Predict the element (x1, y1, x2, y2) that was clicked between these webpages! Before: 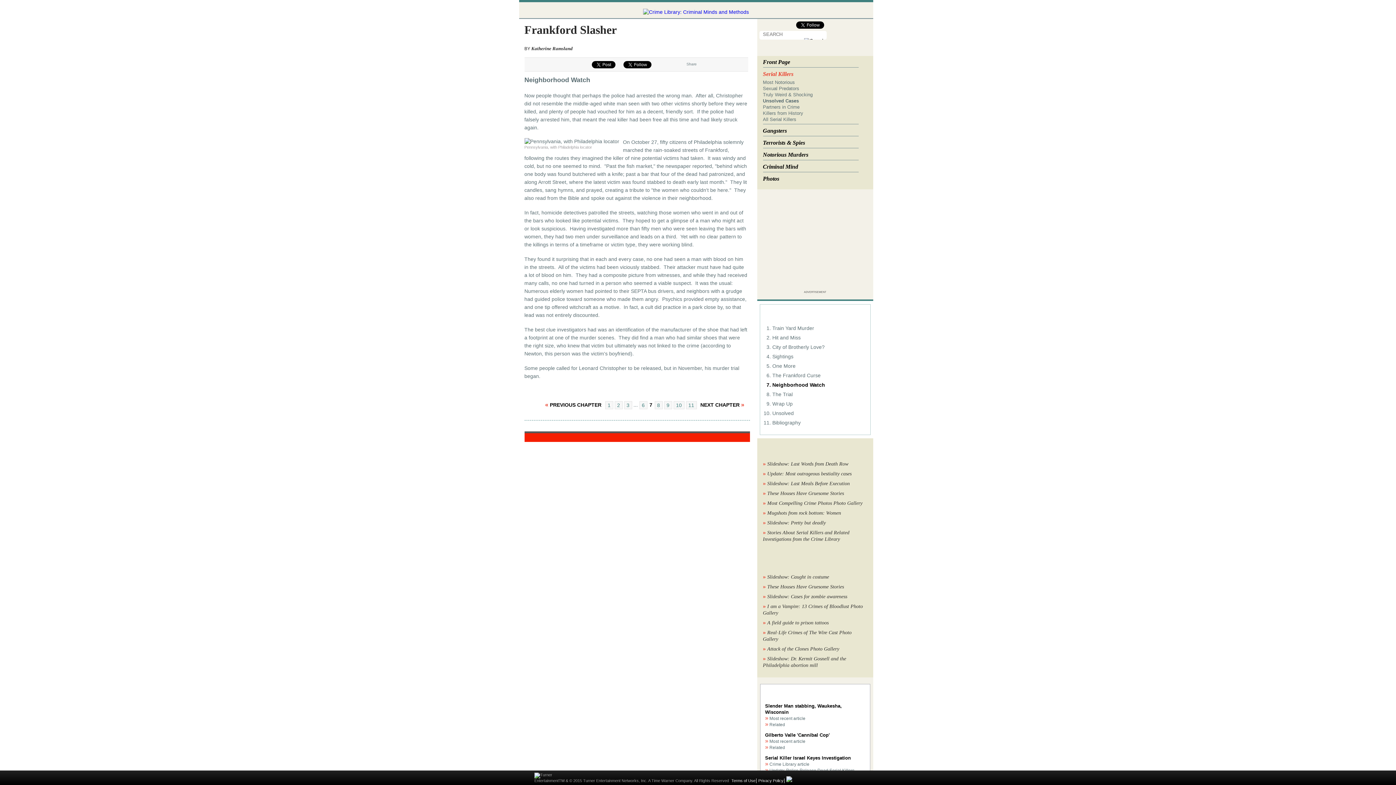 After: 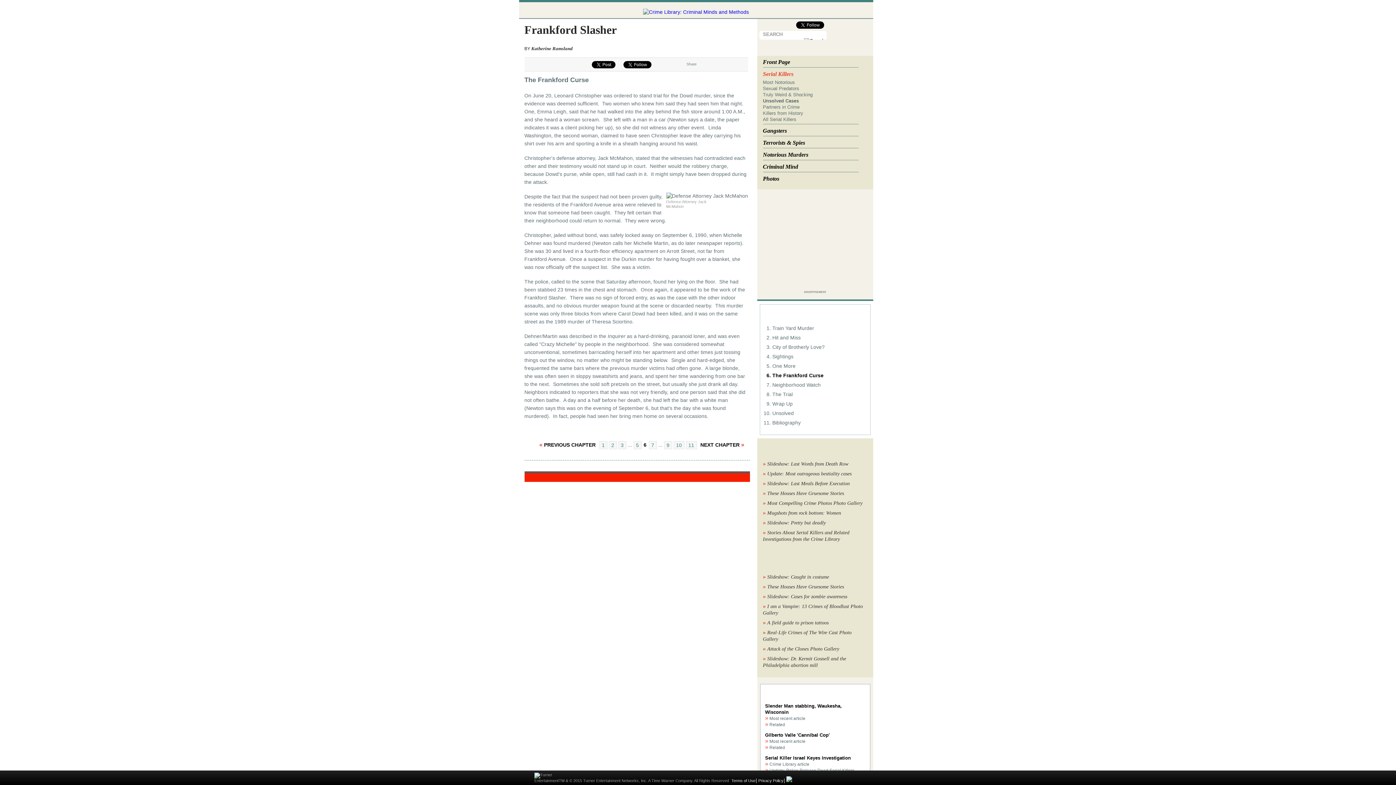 Action: label: The Frankford Curse bbox: (772, 372, 820, 378)